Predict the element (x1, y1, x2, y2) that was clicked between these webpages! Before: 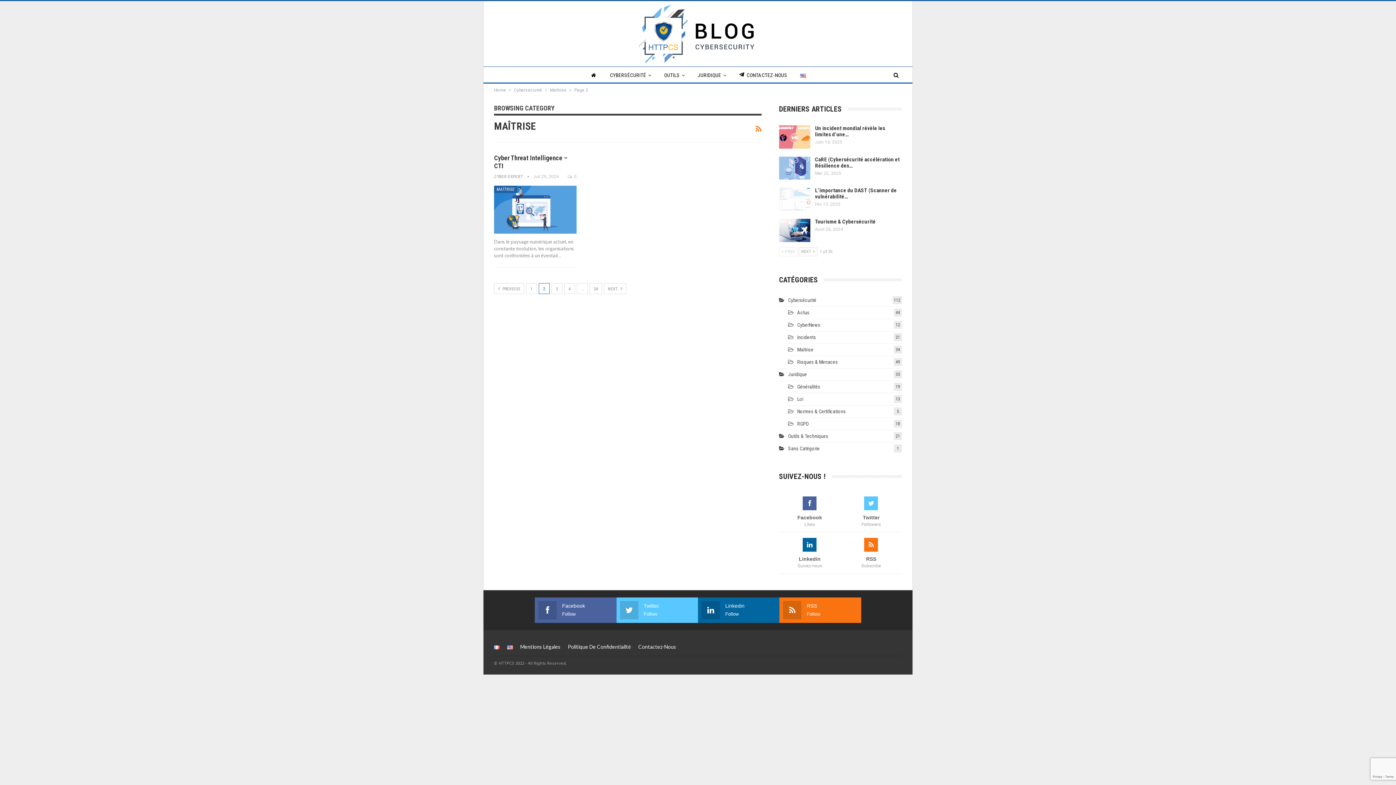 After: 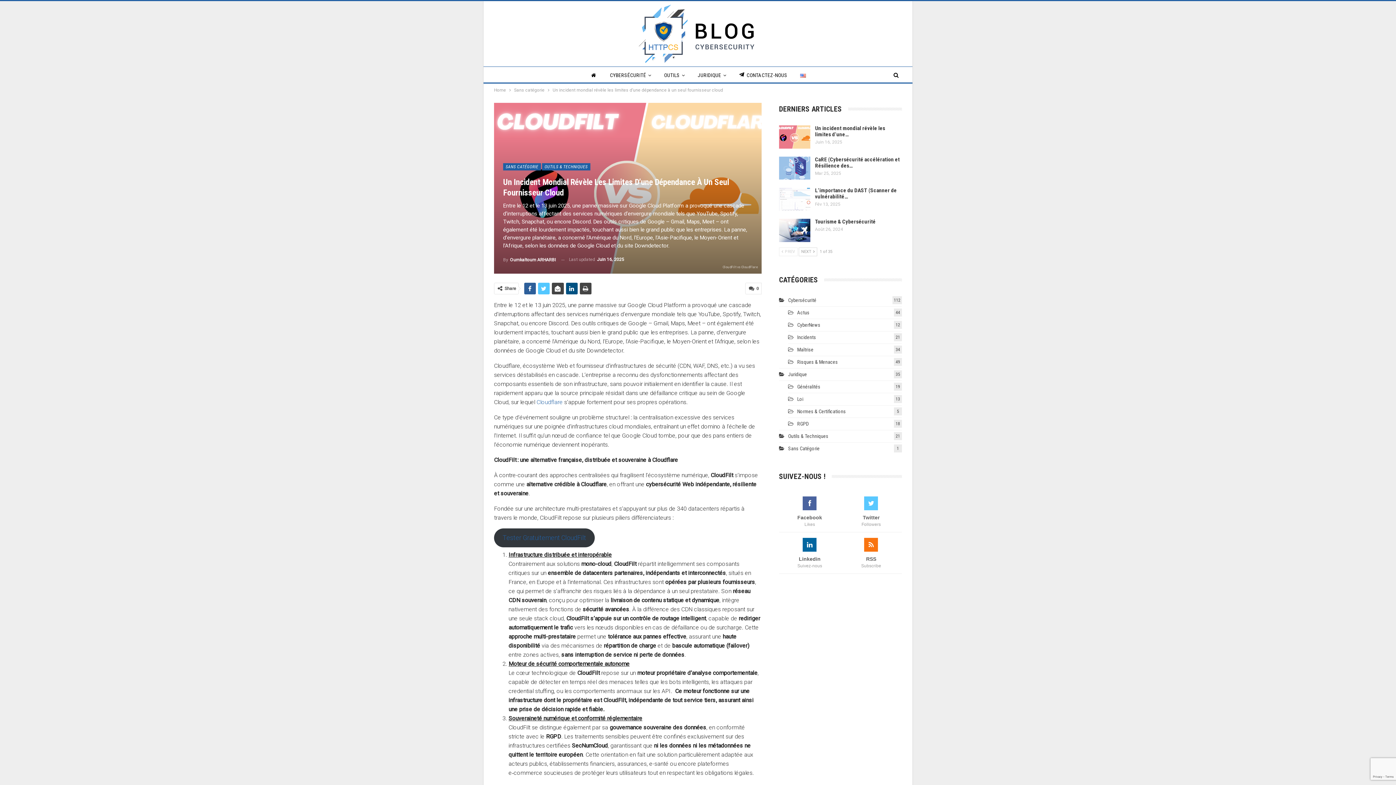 Action: label: Un incident mondial révèle les limites d’une… bbox: (815, 125, 885, 137)